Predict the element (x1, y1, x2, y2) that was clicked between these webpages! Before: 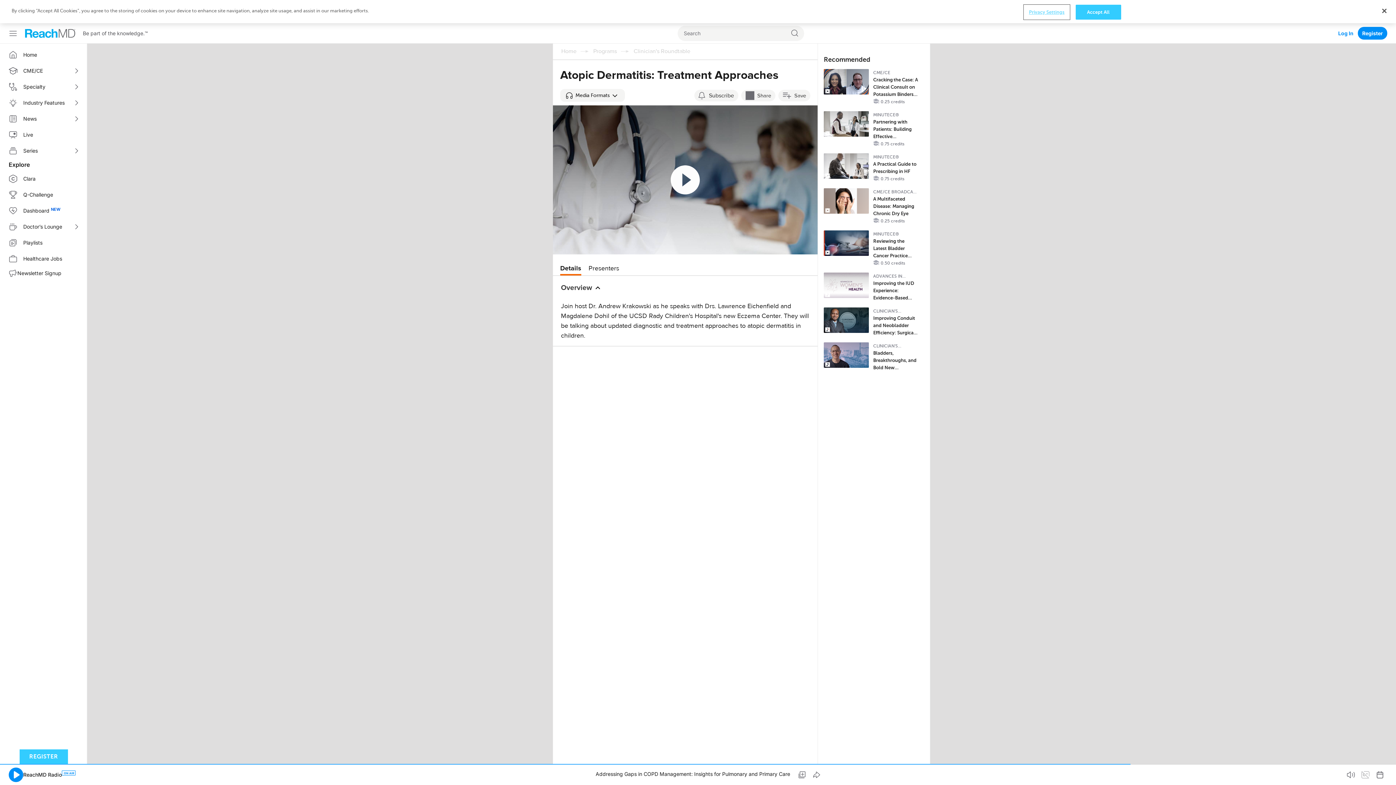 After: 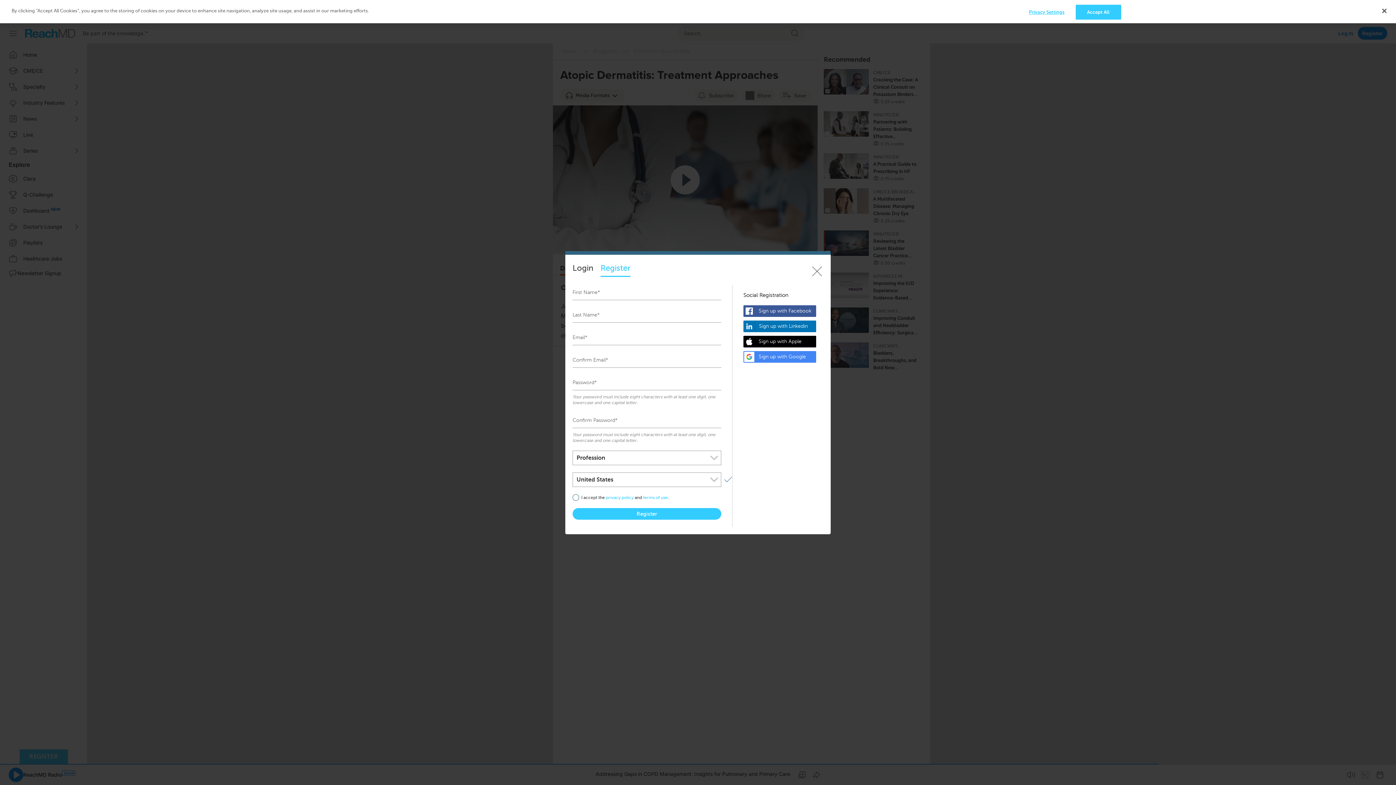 Action: bbox: (824, 188, 869, 213)